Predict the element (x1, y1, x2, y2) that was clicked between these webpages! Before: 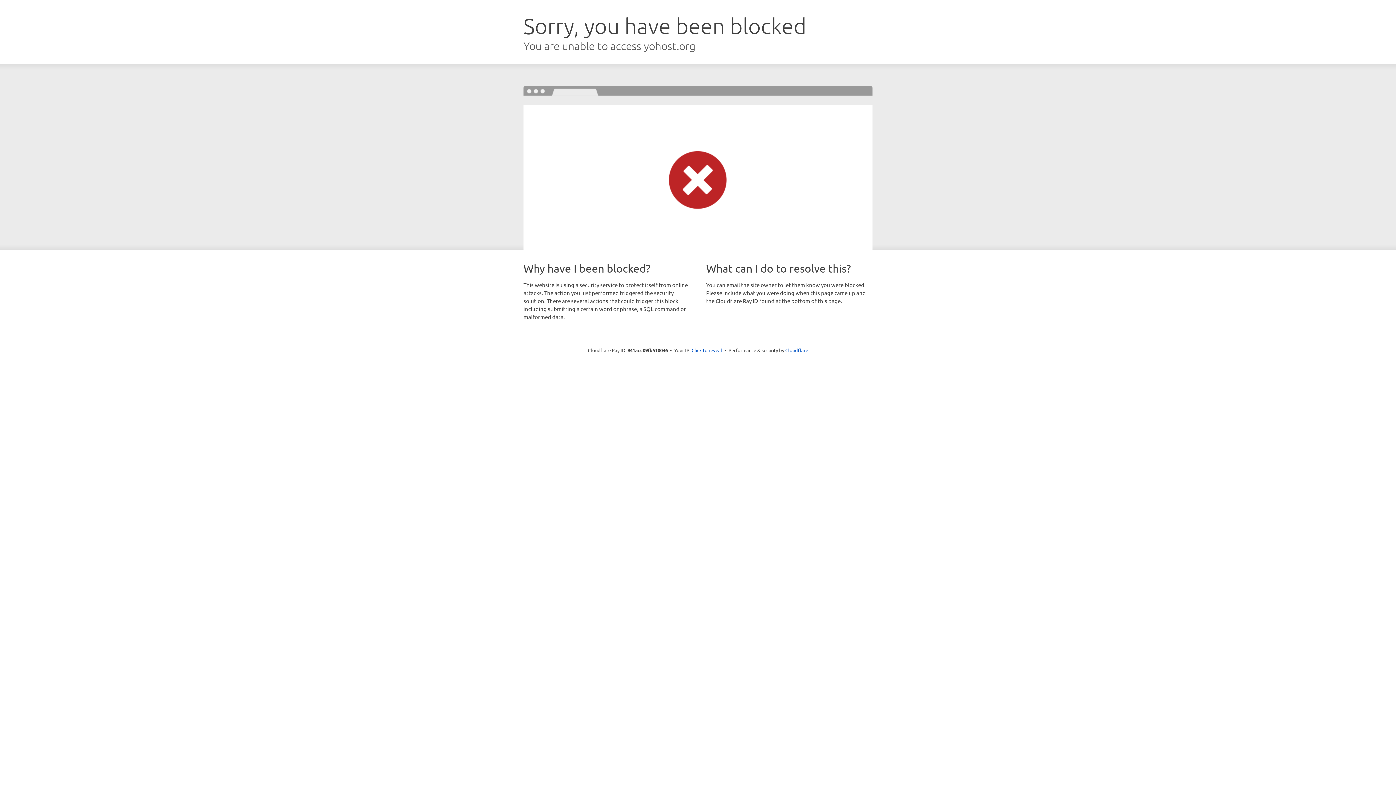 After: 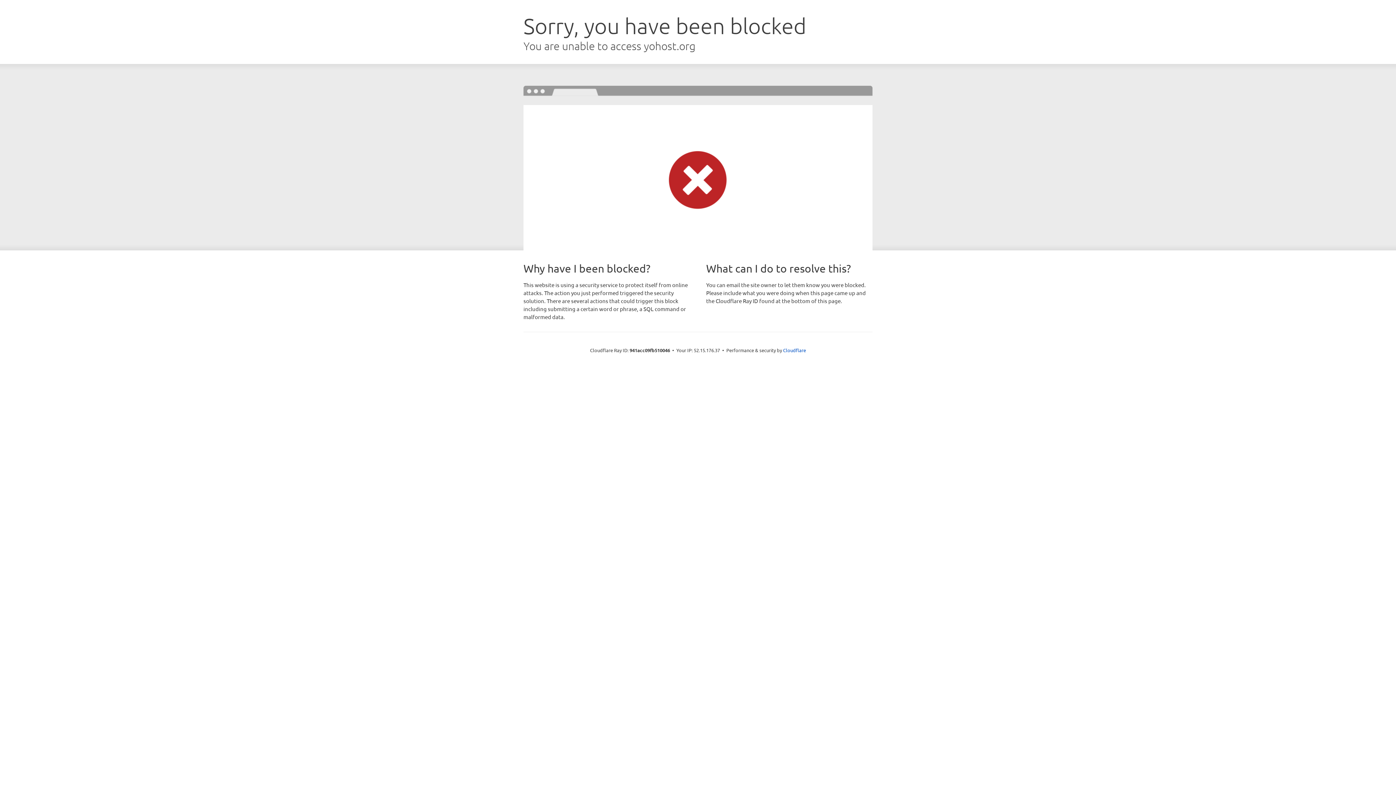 Action: bbox: (691, 346, 722, 353) label: Click to reveal